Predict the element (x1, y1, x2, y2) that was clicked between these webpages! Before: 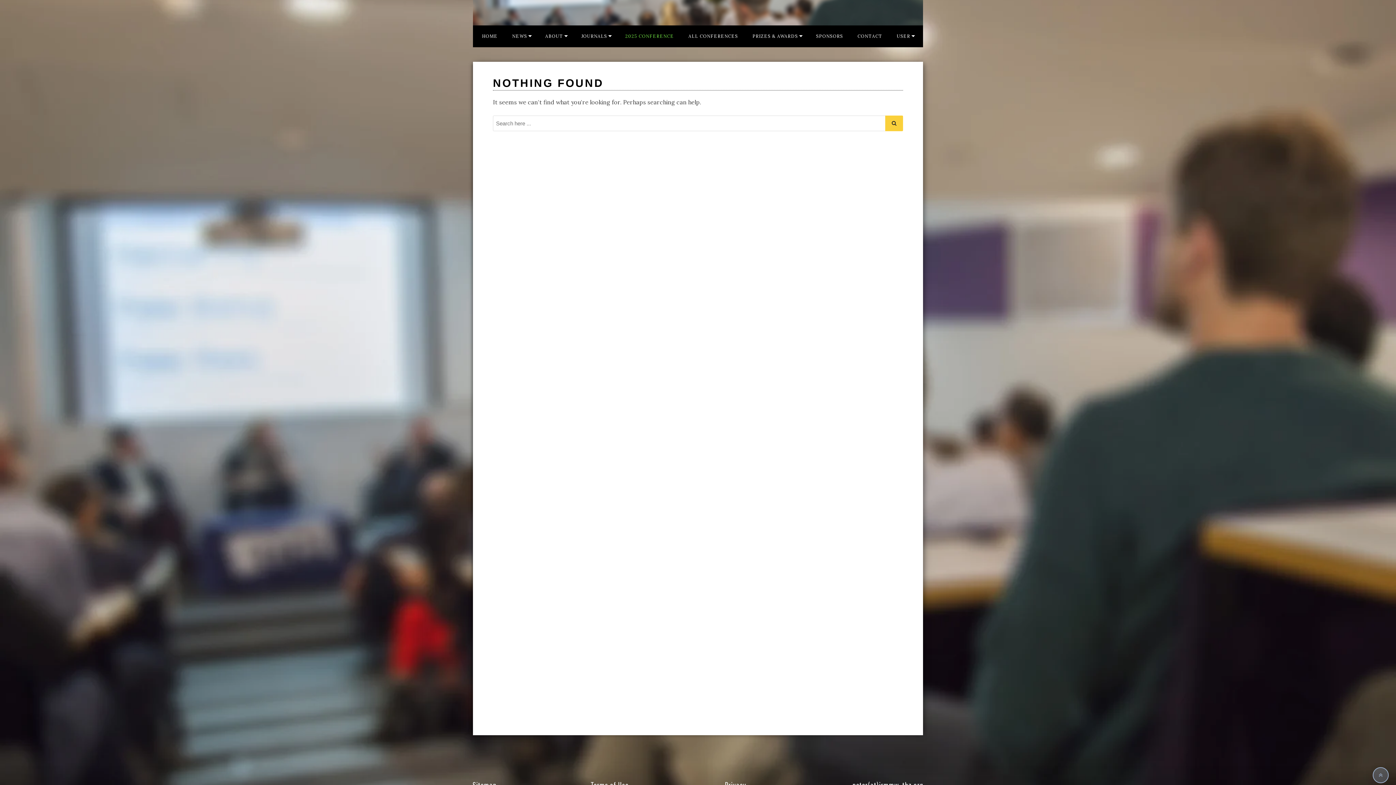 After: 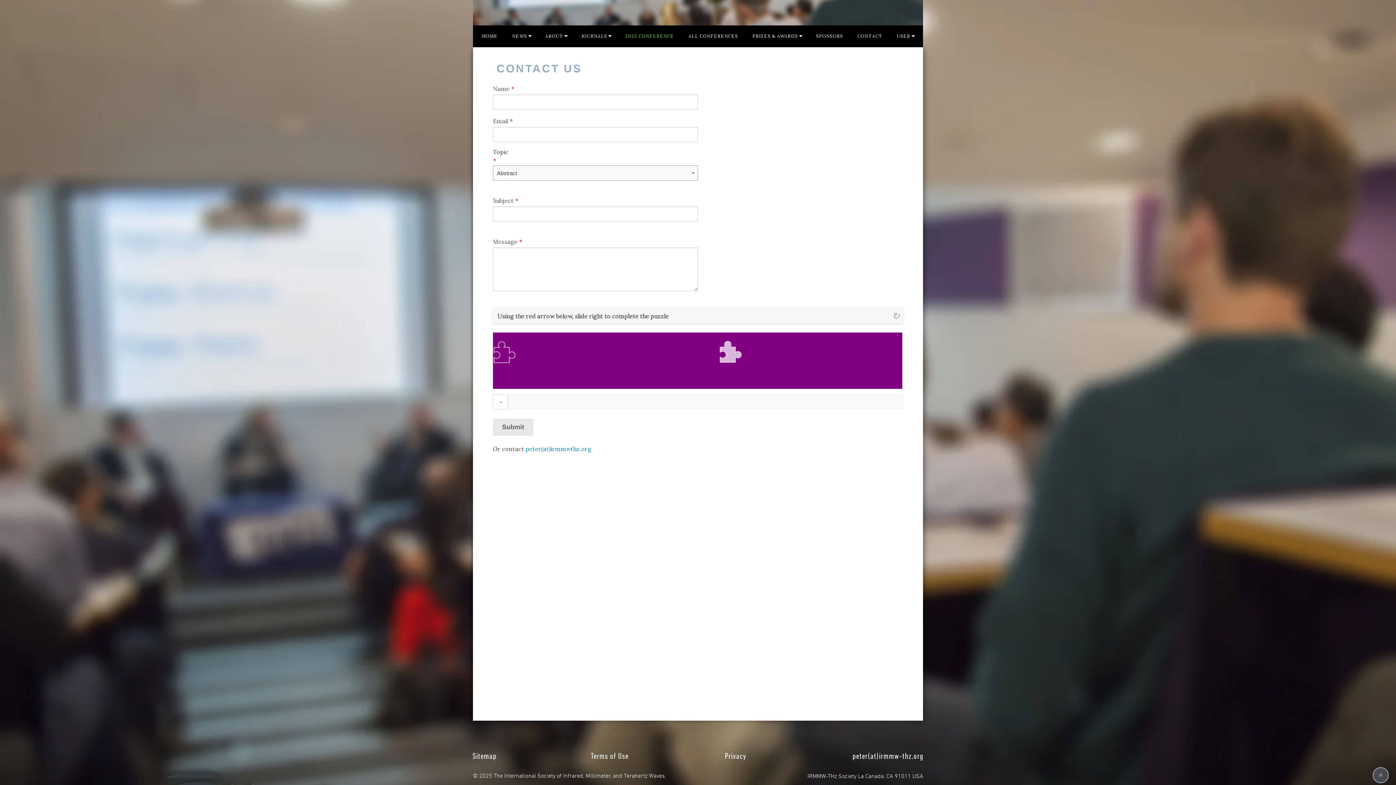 Action: label: CONTACT bbox: (857, 32, 882, 40)